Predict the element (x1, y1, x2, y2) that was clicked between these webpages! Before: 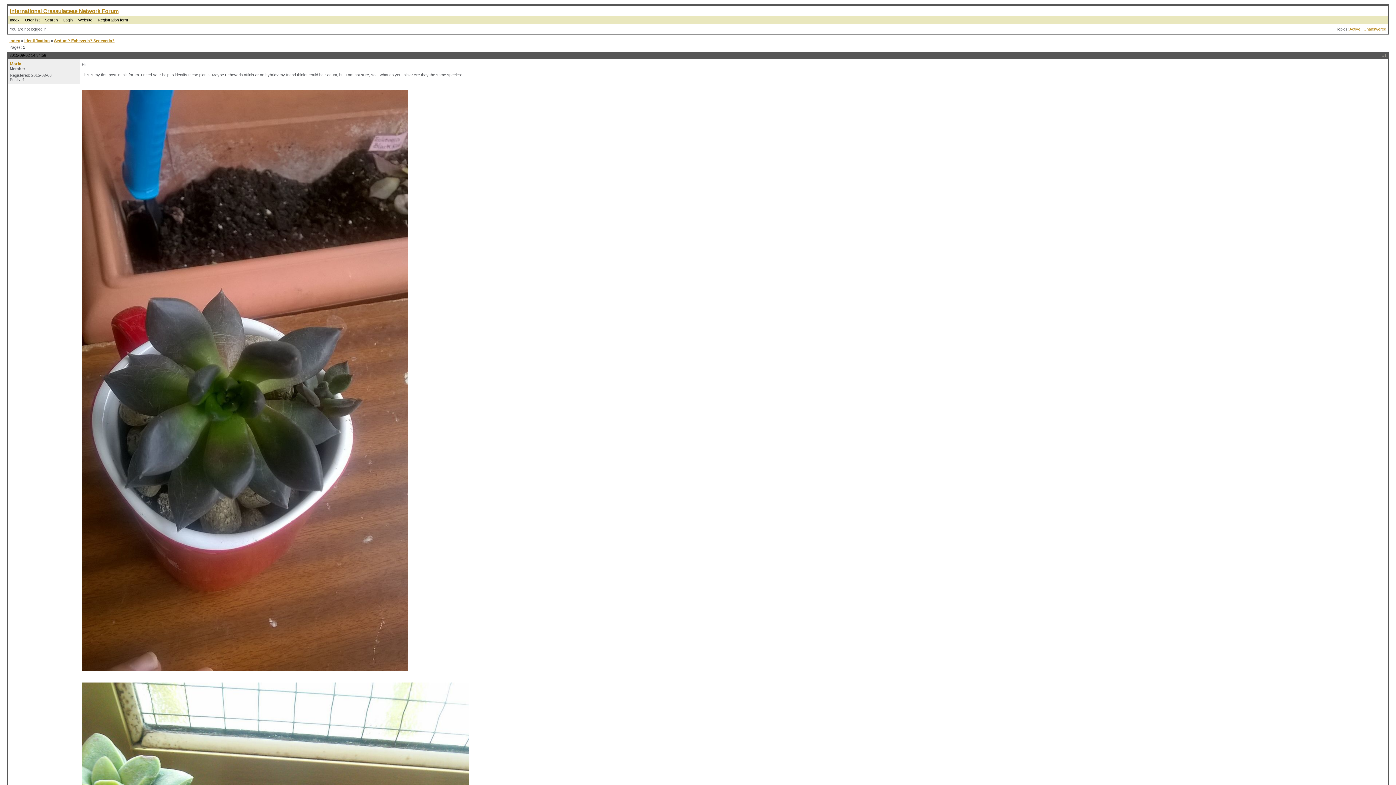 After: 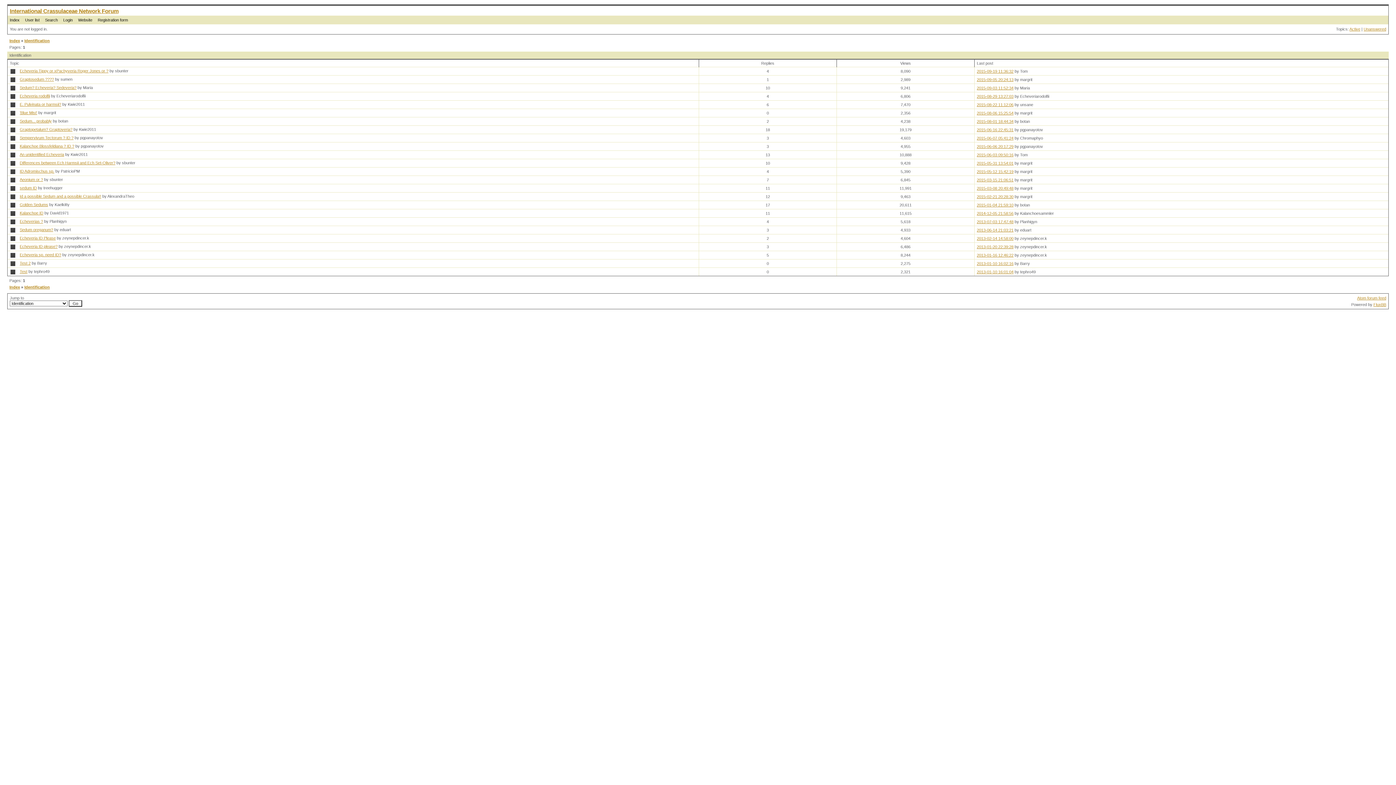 Action: label: Identification bbox: (24, 38, 49, 42)